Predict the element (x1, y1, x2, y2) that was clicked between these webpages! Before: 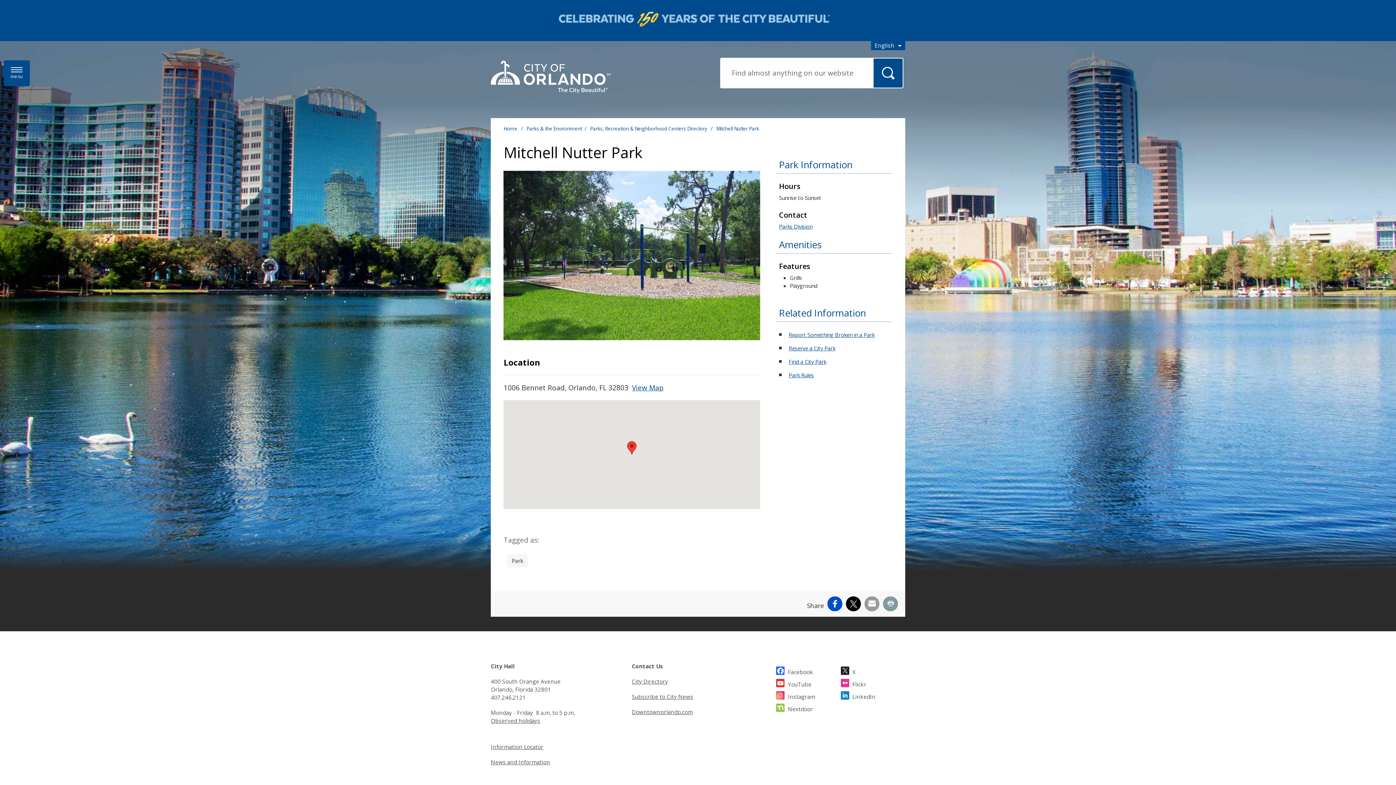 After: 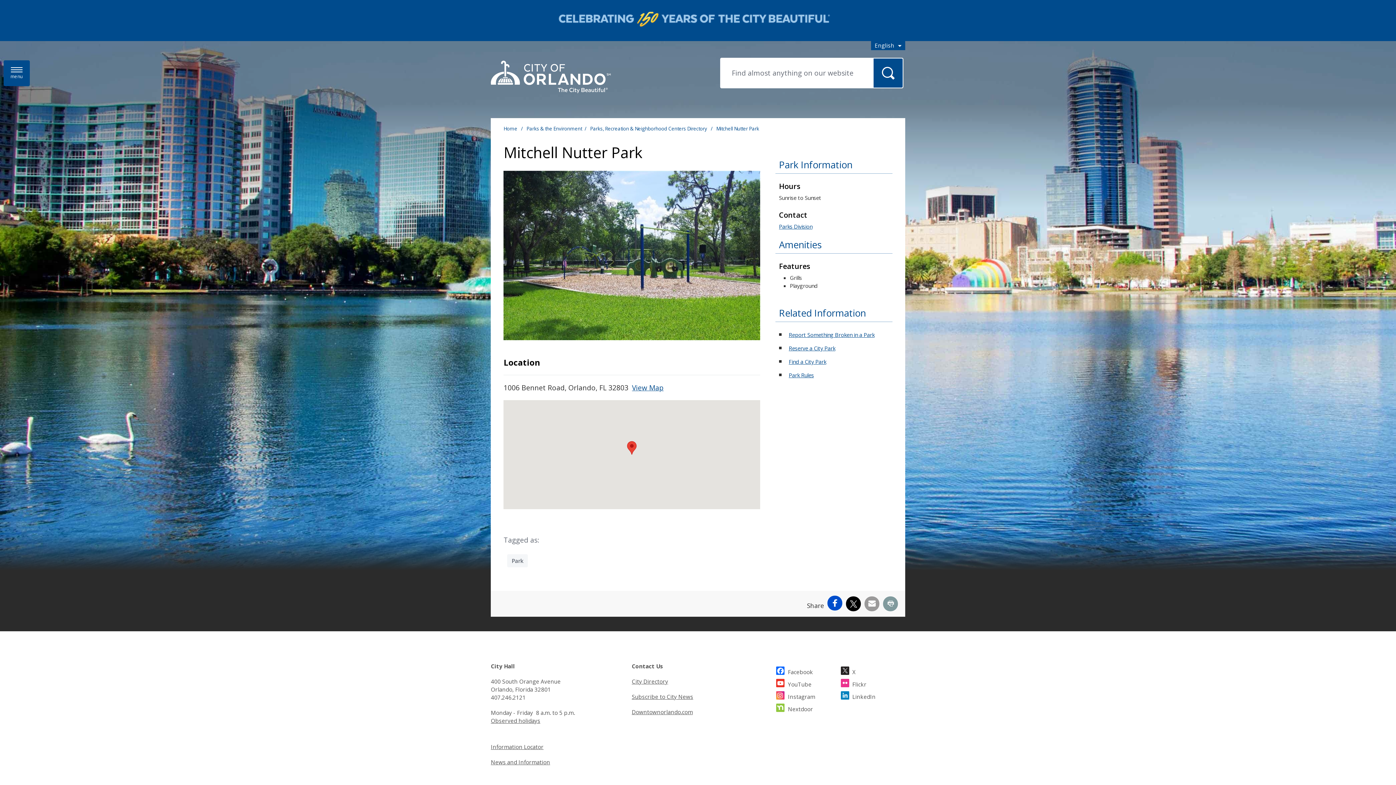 Action: label: Facebook bbox: (827, 596, 842, 611)